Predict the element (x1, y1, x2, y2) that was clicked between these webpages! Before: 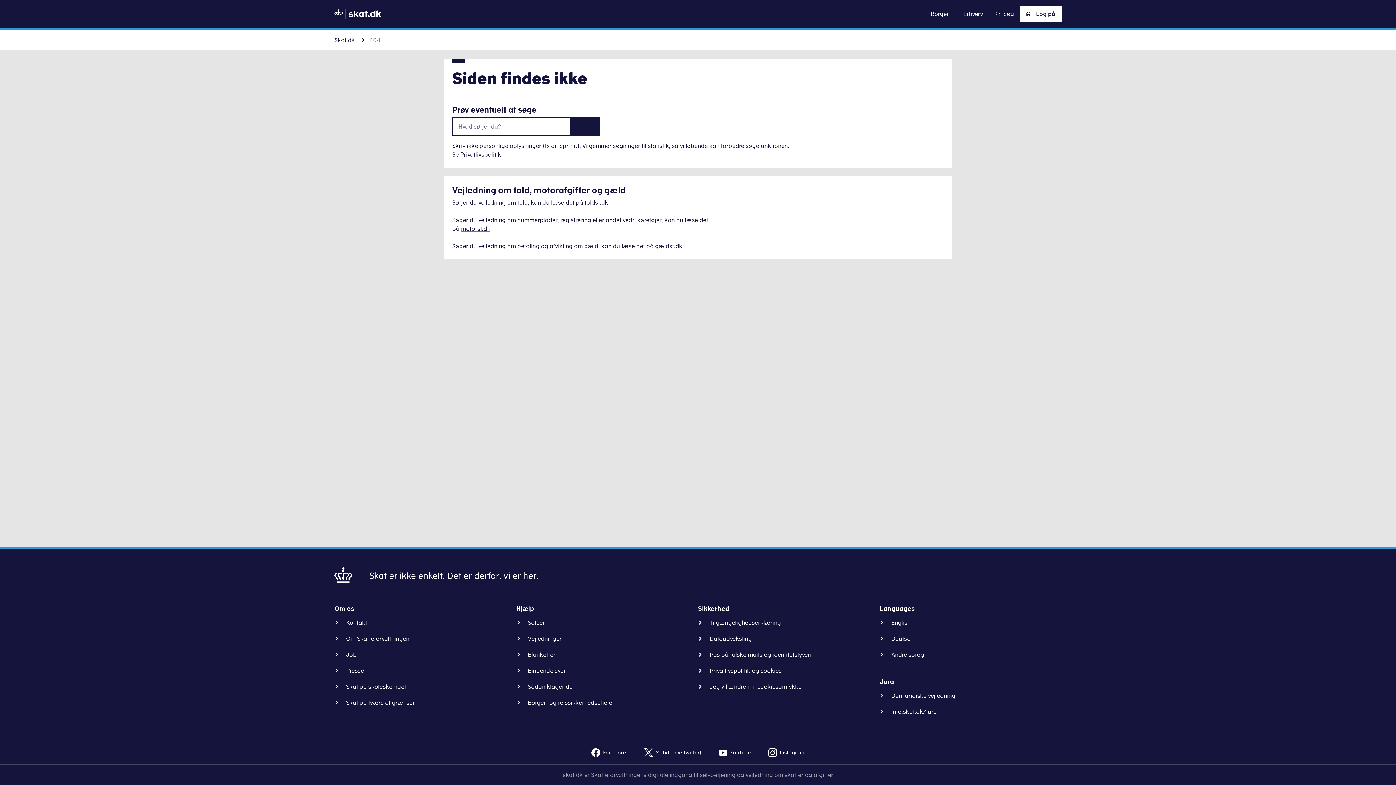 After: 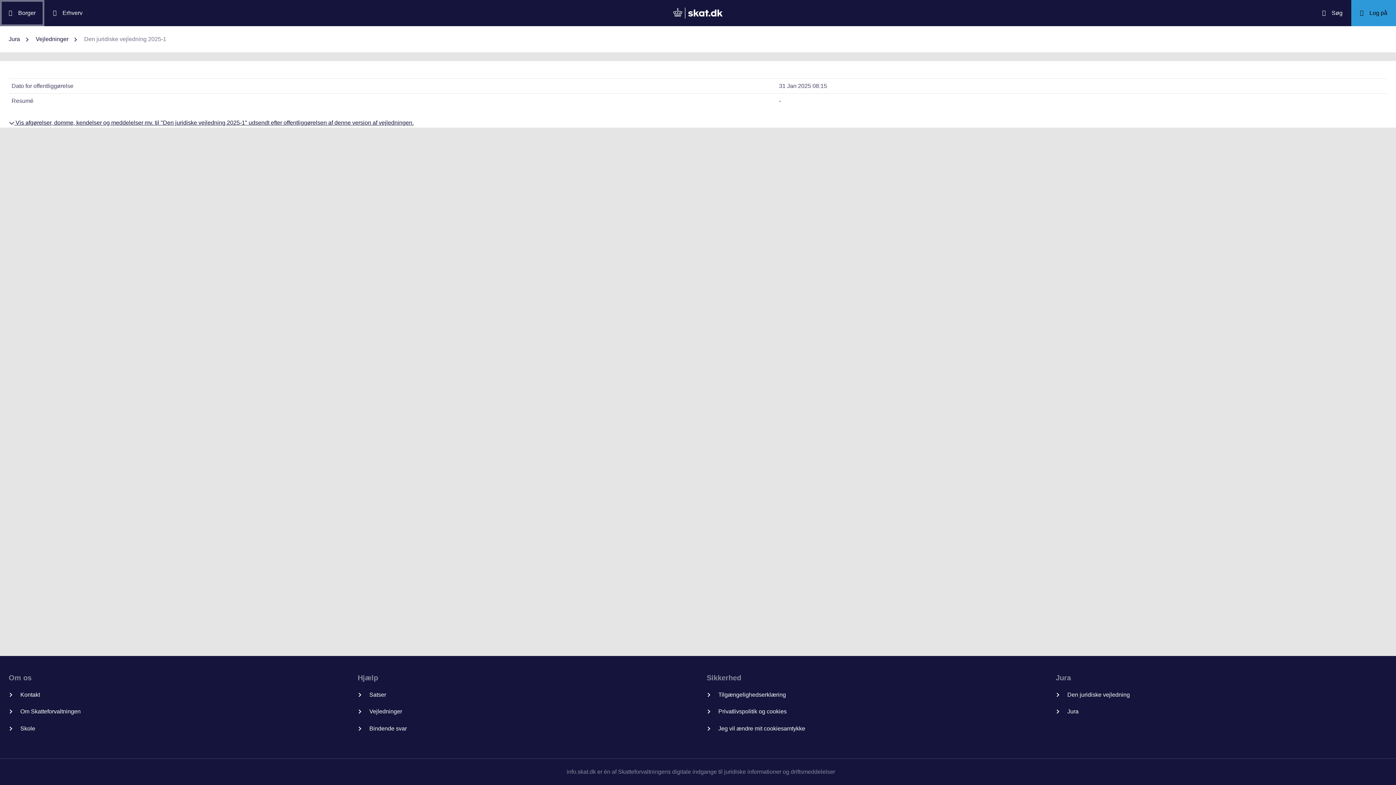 Action: bbox: (880, 691, 961, 700) label: Den juridiske vejledning